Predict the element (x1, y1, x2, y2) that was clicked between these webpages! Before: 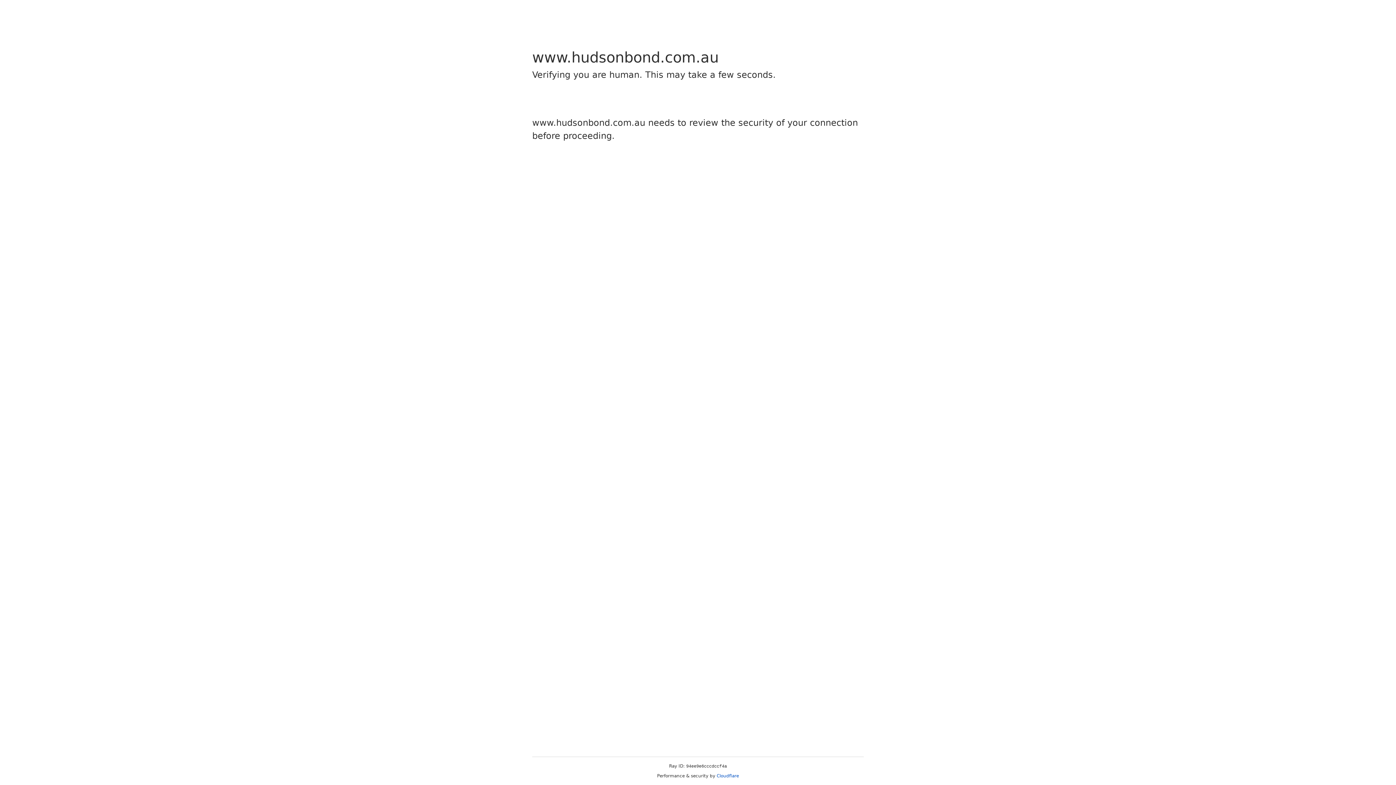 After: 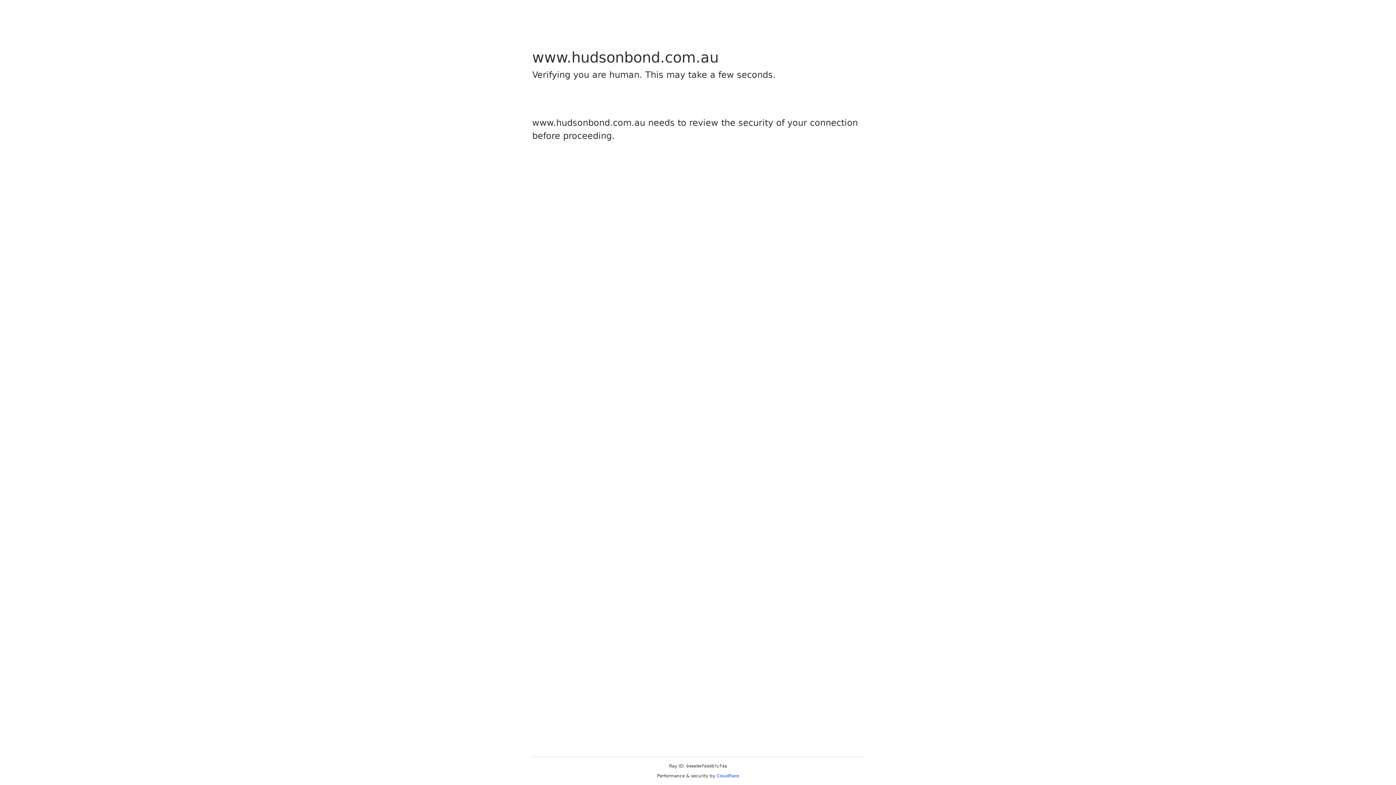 Action: label: Cloudflare bbox: (716, 773, 739, 778)